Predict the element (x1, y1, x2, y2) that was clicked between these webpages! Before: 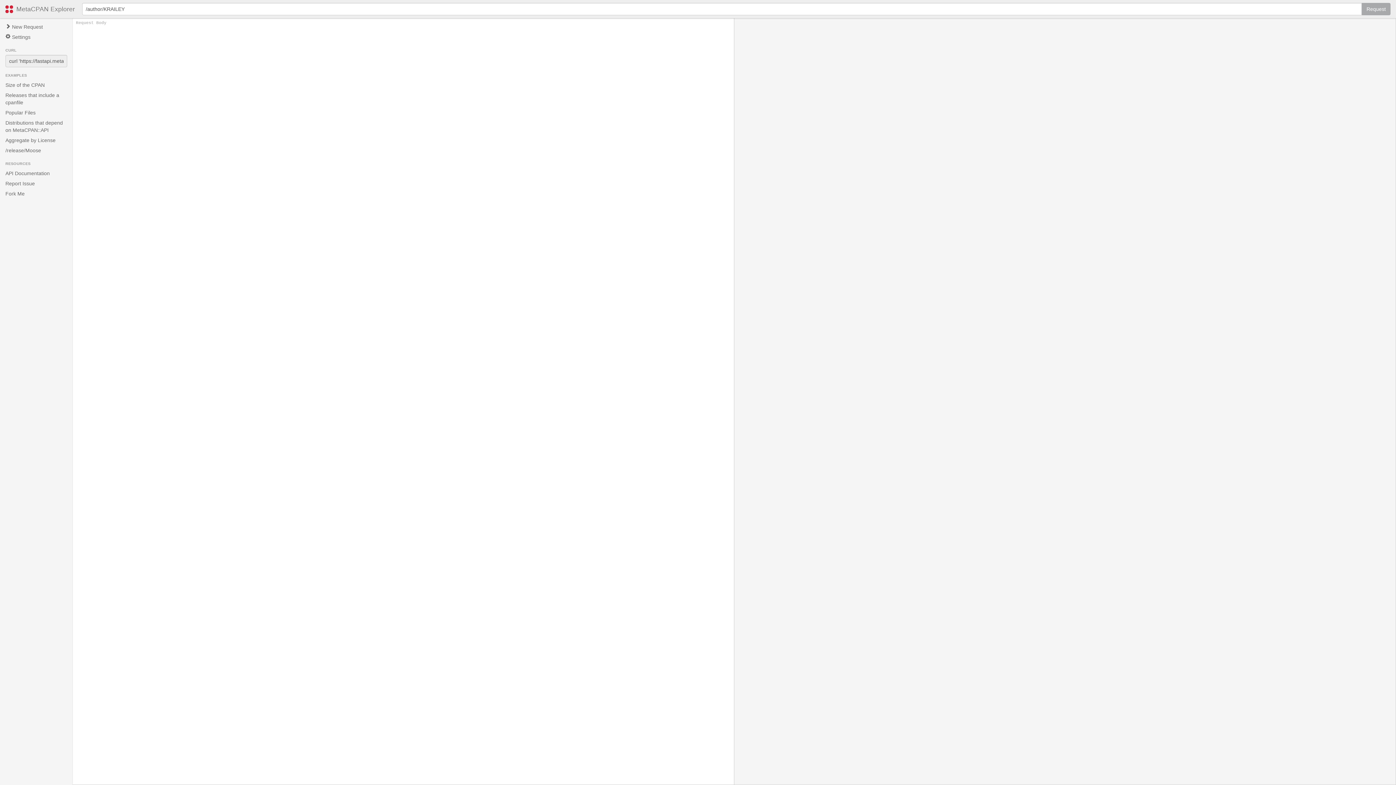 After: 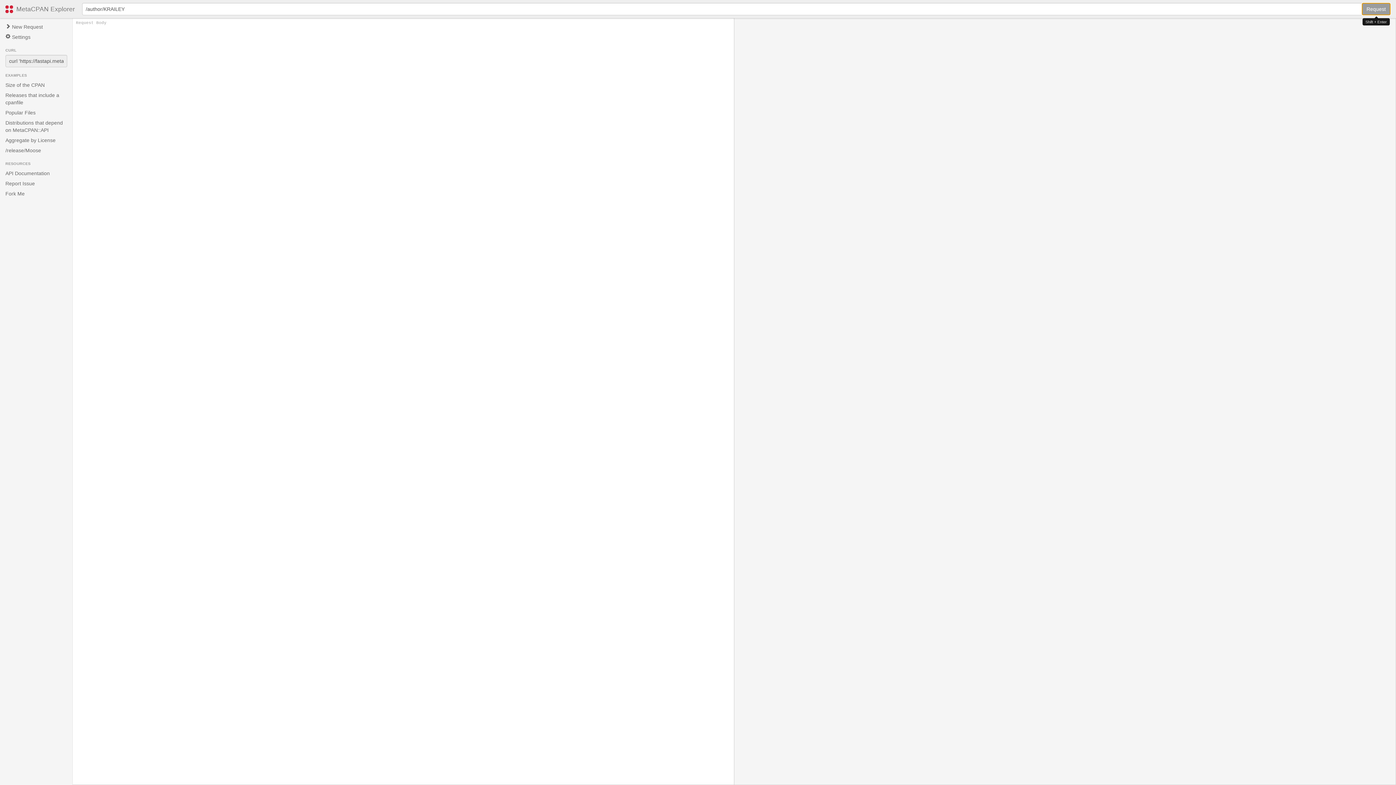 Action: label: Request bbox: (1362, 2, 1390, 15)